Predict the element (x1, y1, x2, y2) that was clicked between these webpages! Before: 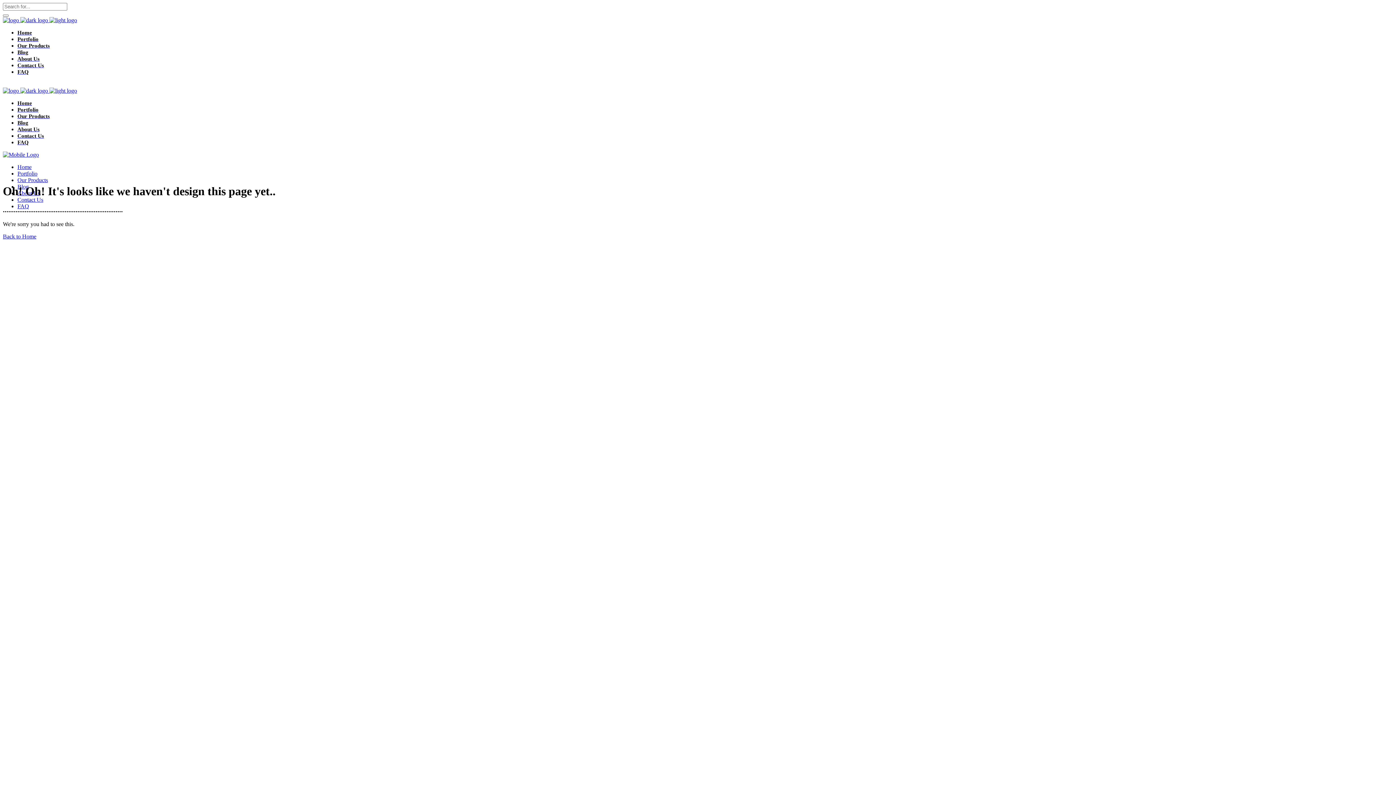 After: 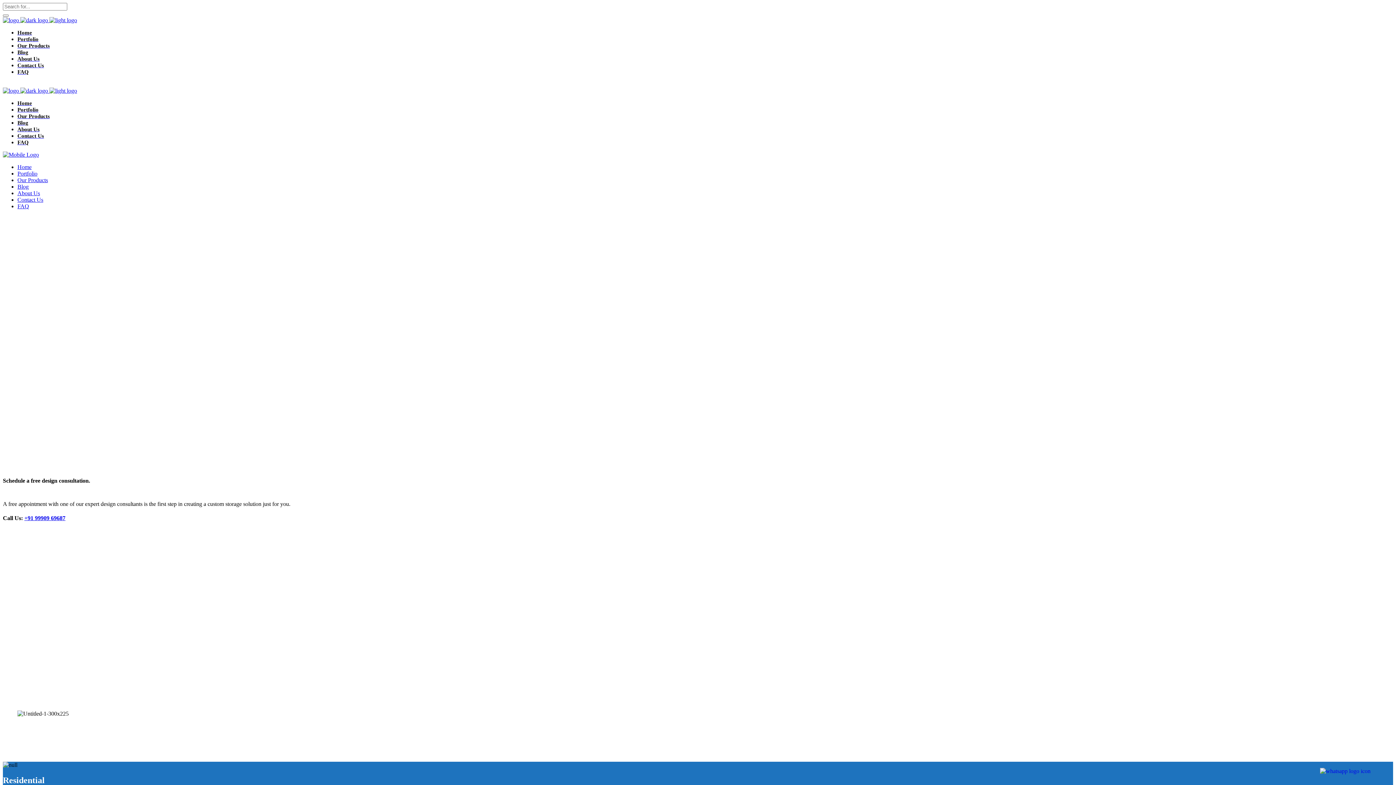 Action: label: Home bbox: (17, 29, 32, 35)